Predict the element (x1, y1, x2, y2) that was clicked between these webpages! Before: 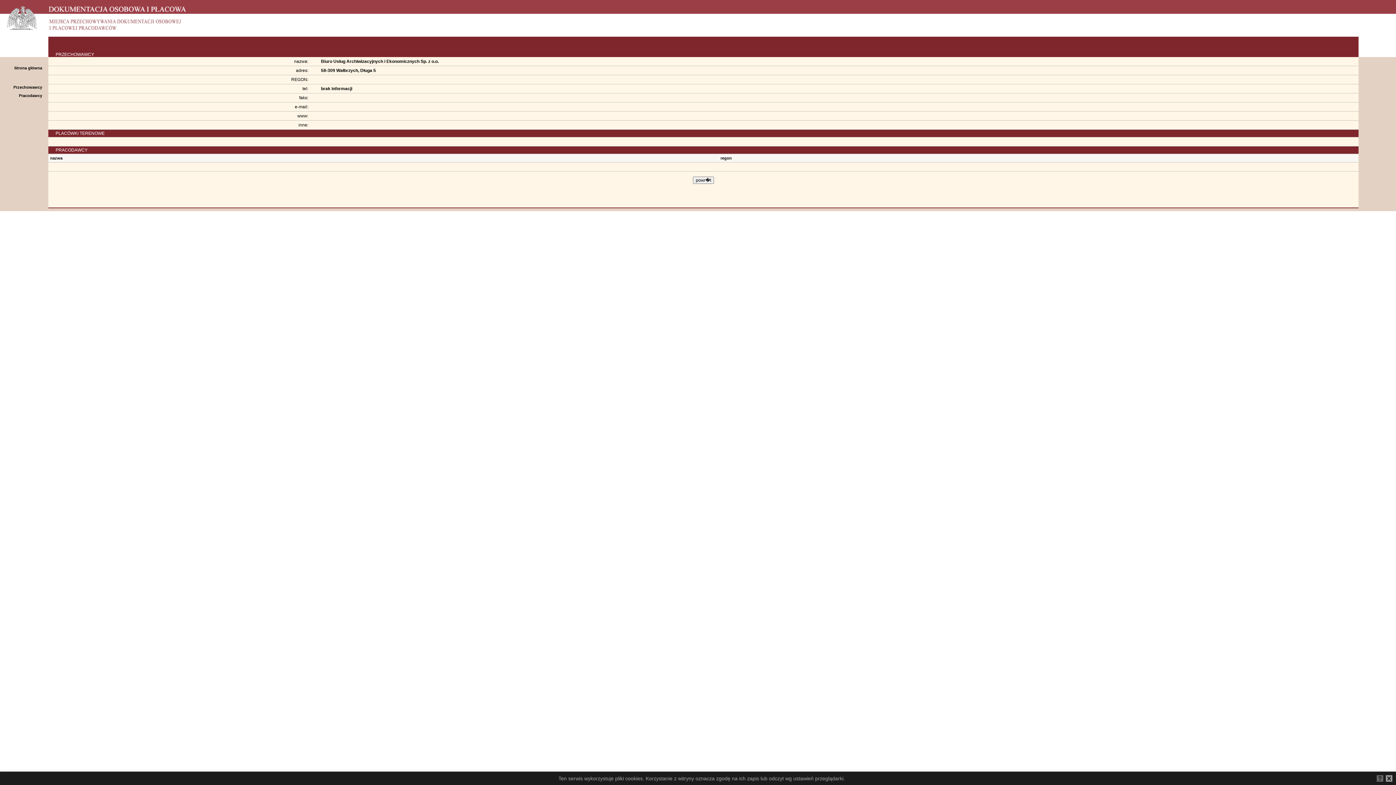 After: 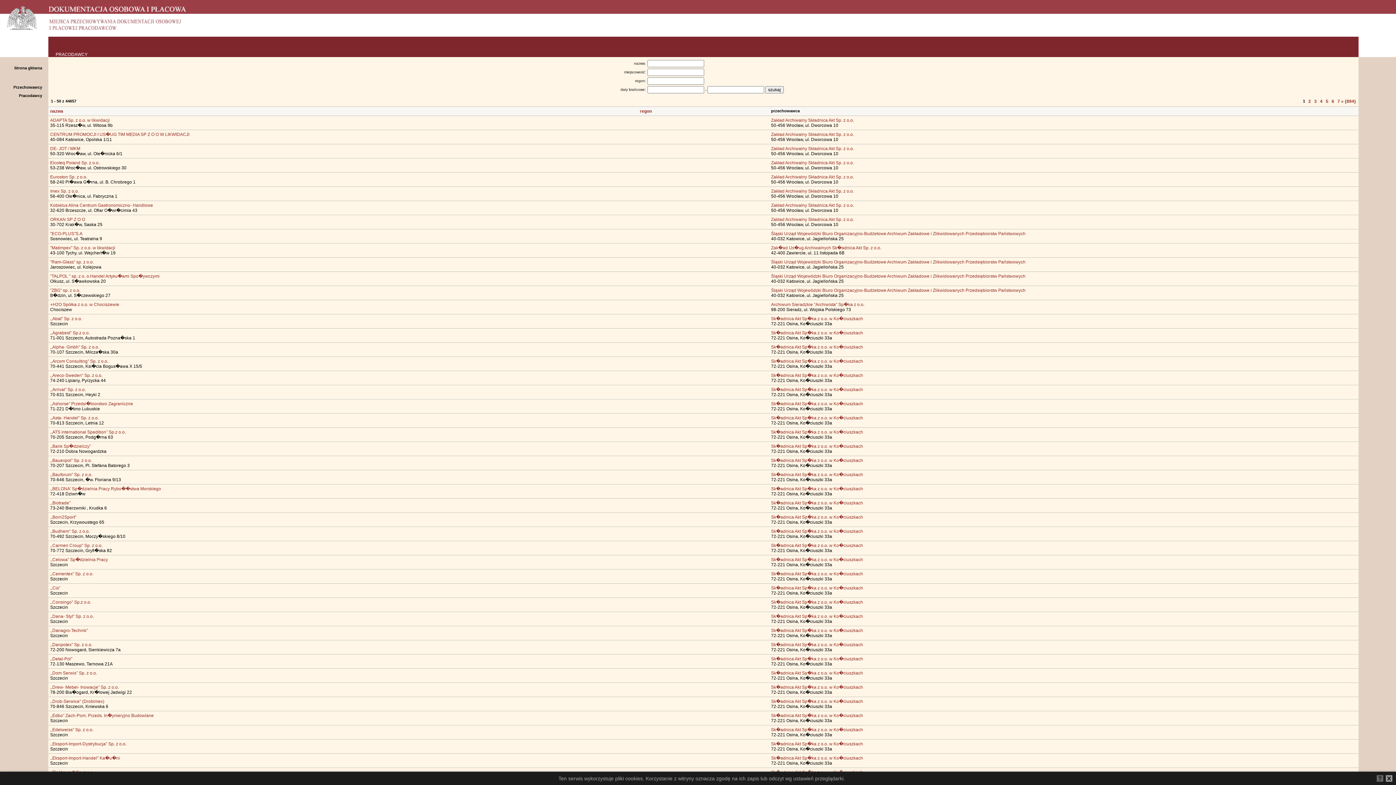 Action: bbox: (18, 93, 42, 97) label: Pracodawcy